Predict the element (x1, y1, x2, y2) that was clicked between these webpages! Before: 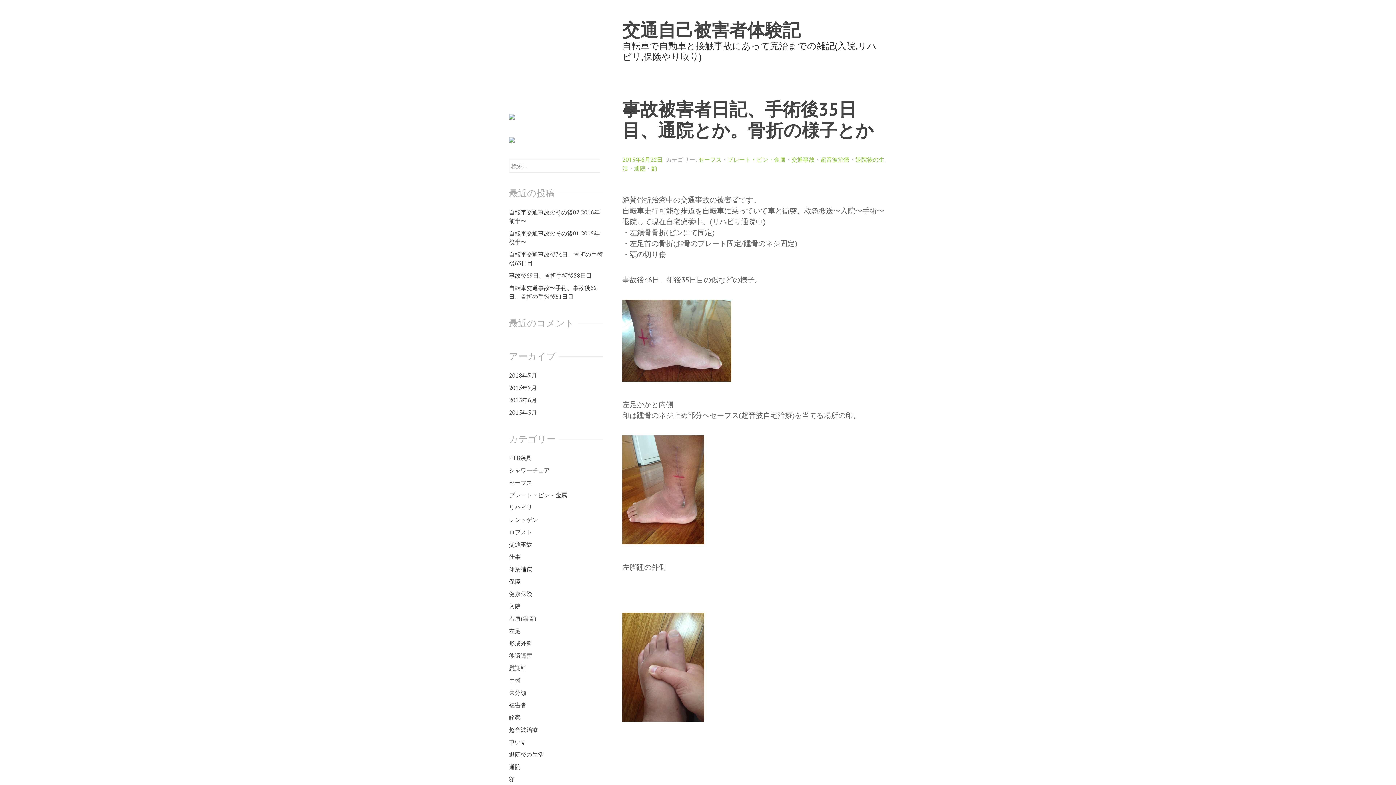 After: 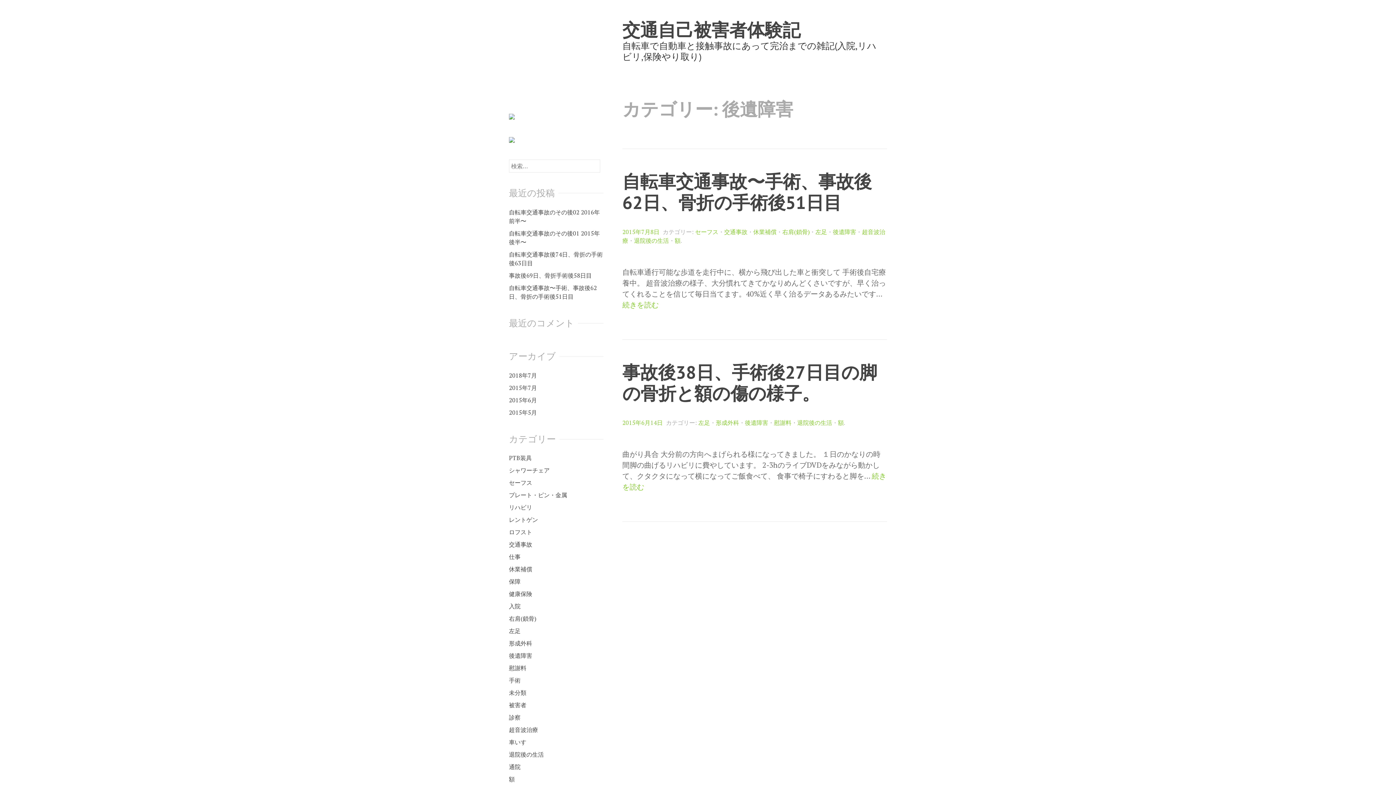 Action: bbox: (509, 652, 532, 660) label: 後遺障害